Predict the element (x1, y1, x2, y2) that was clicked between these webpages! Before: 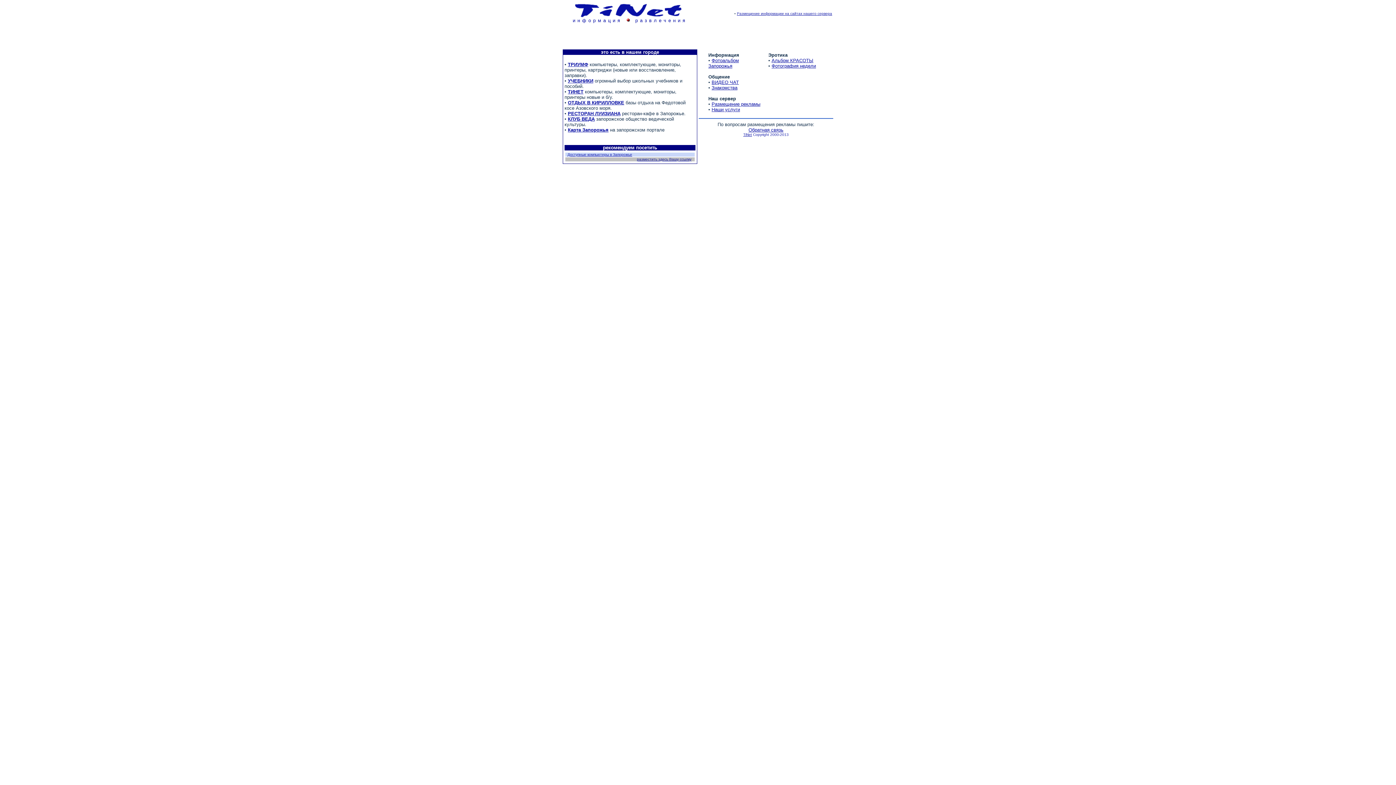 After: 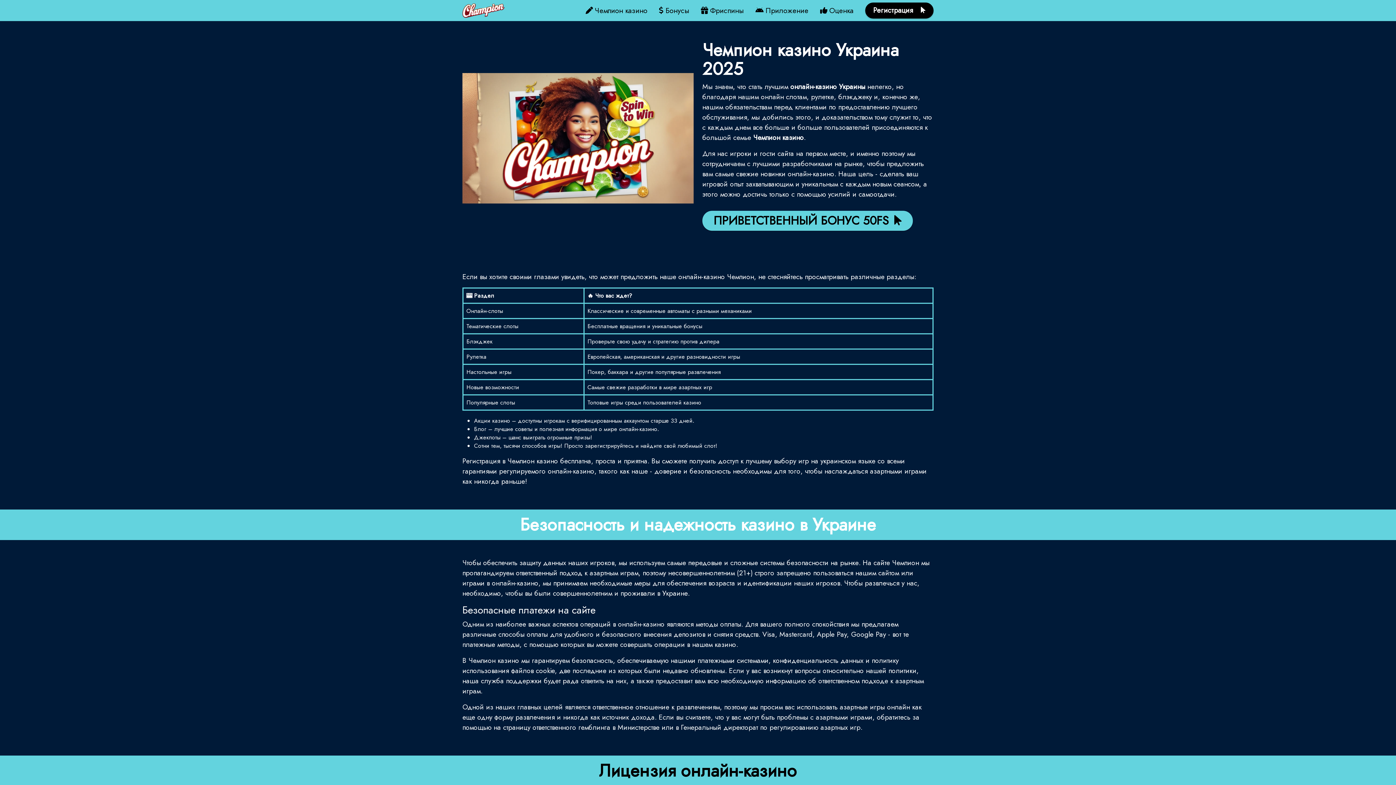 Action: bbox: (568, 110, 620, 116) label: РЕСТОРАН ЛУИЗИАНА